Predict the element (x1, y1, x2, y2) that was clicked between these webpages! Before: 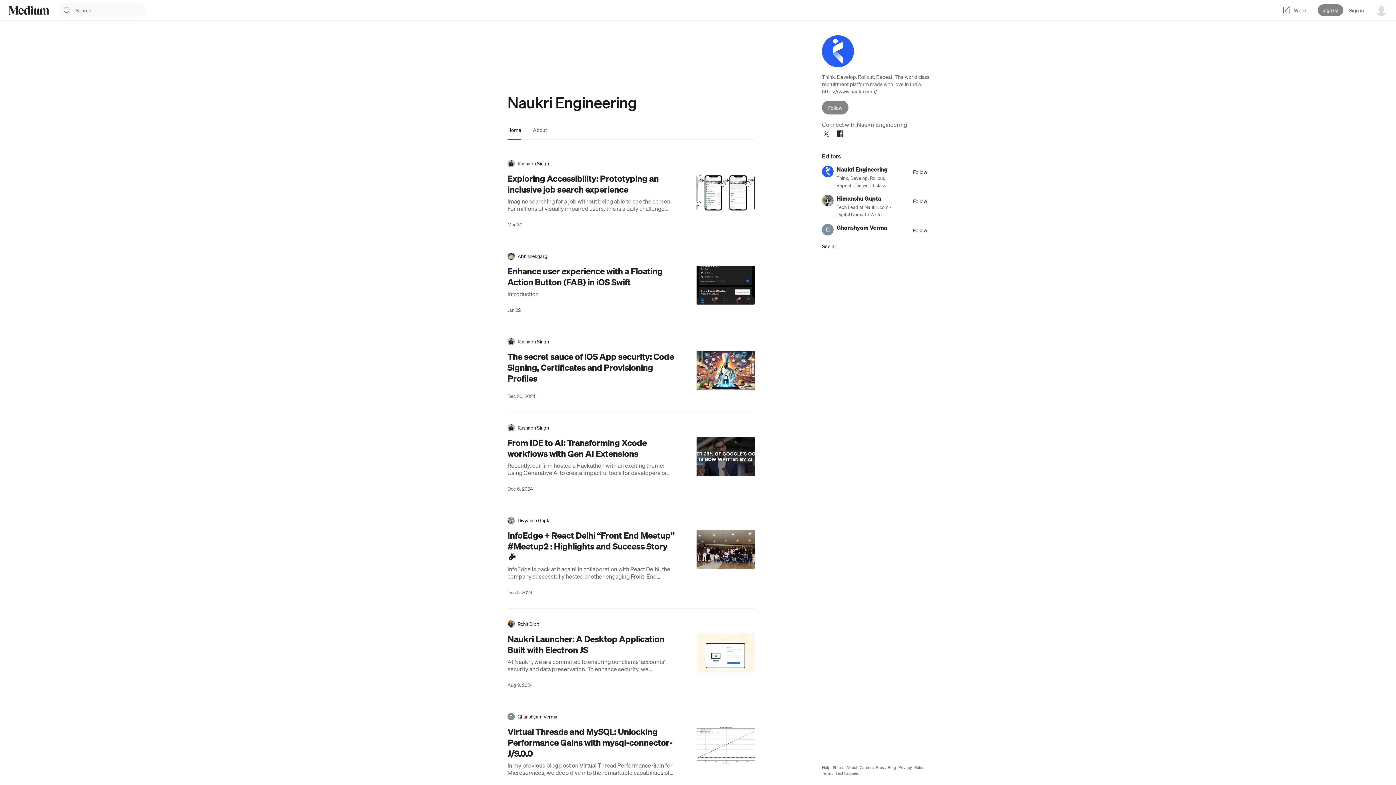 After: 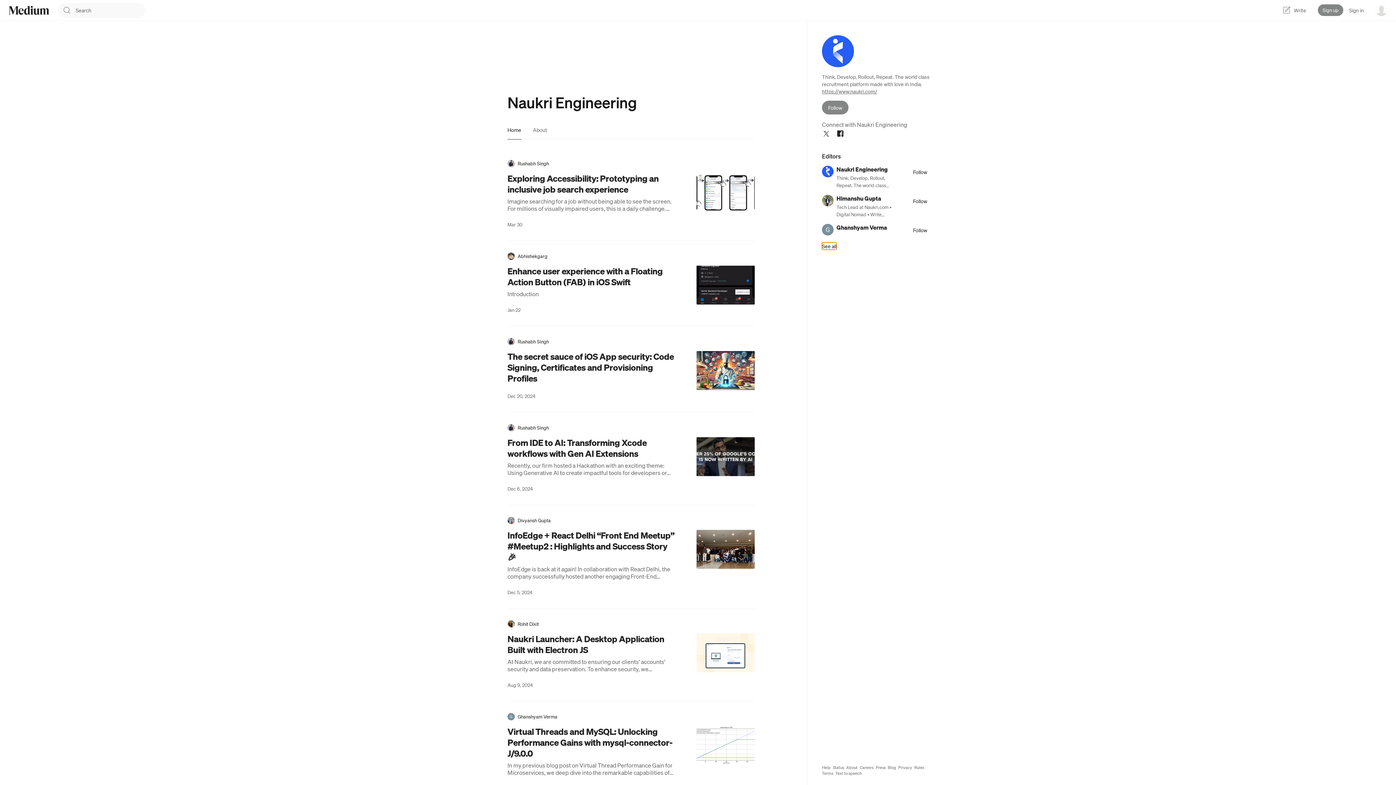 Action: label: See all bbox: (822, 242, 836, 249)